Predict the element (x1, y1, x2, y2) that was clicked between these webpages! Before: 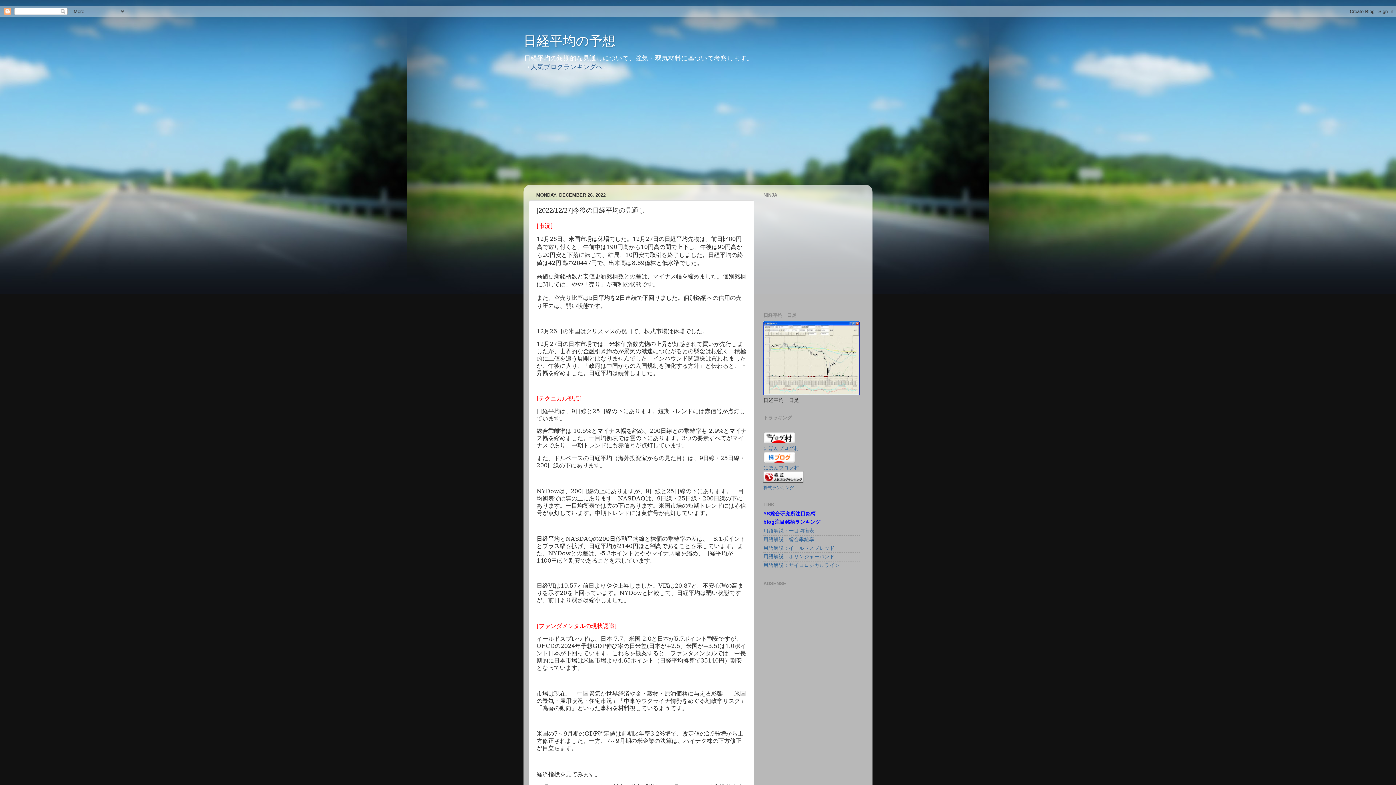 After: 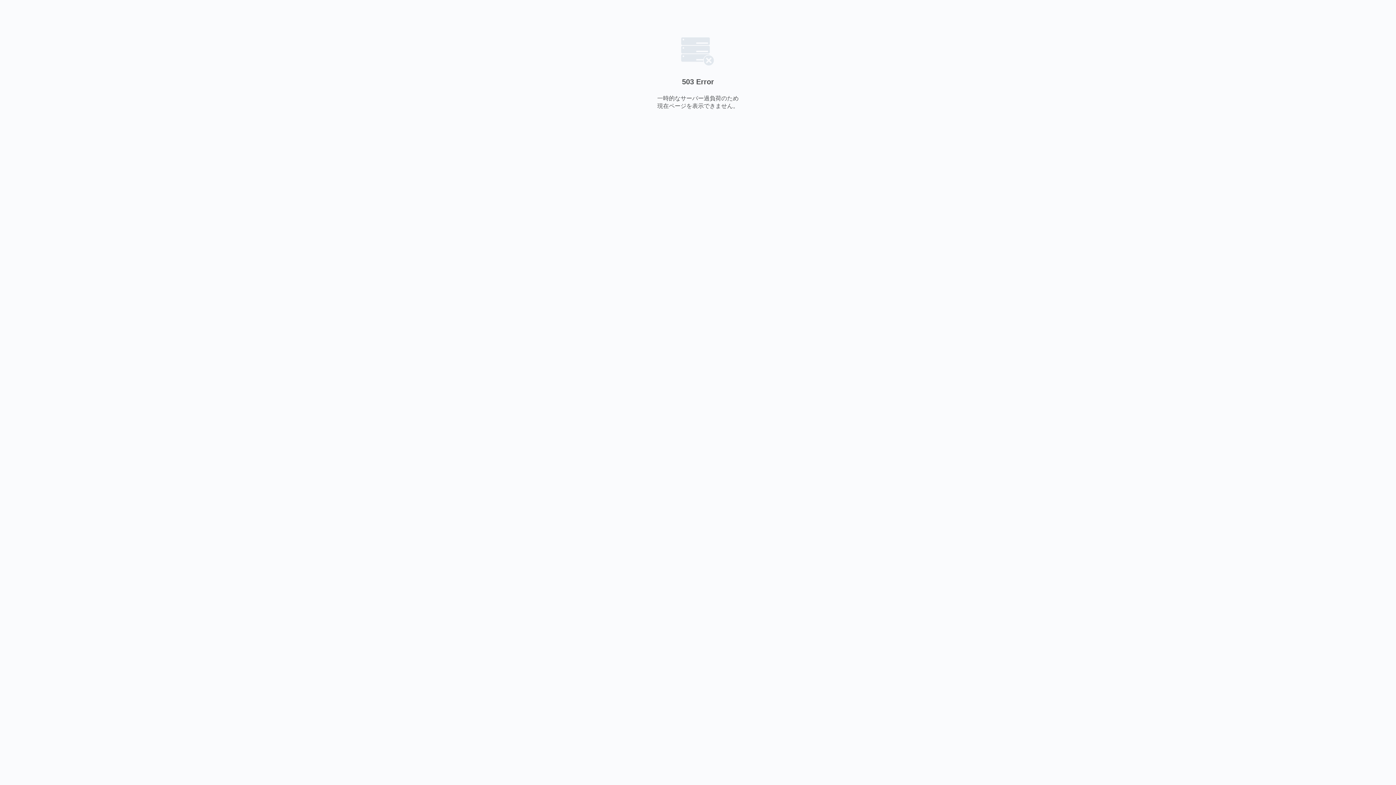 Action: label: 用語解説：一目均衡表 bbox: (763, 528, 814, 533)